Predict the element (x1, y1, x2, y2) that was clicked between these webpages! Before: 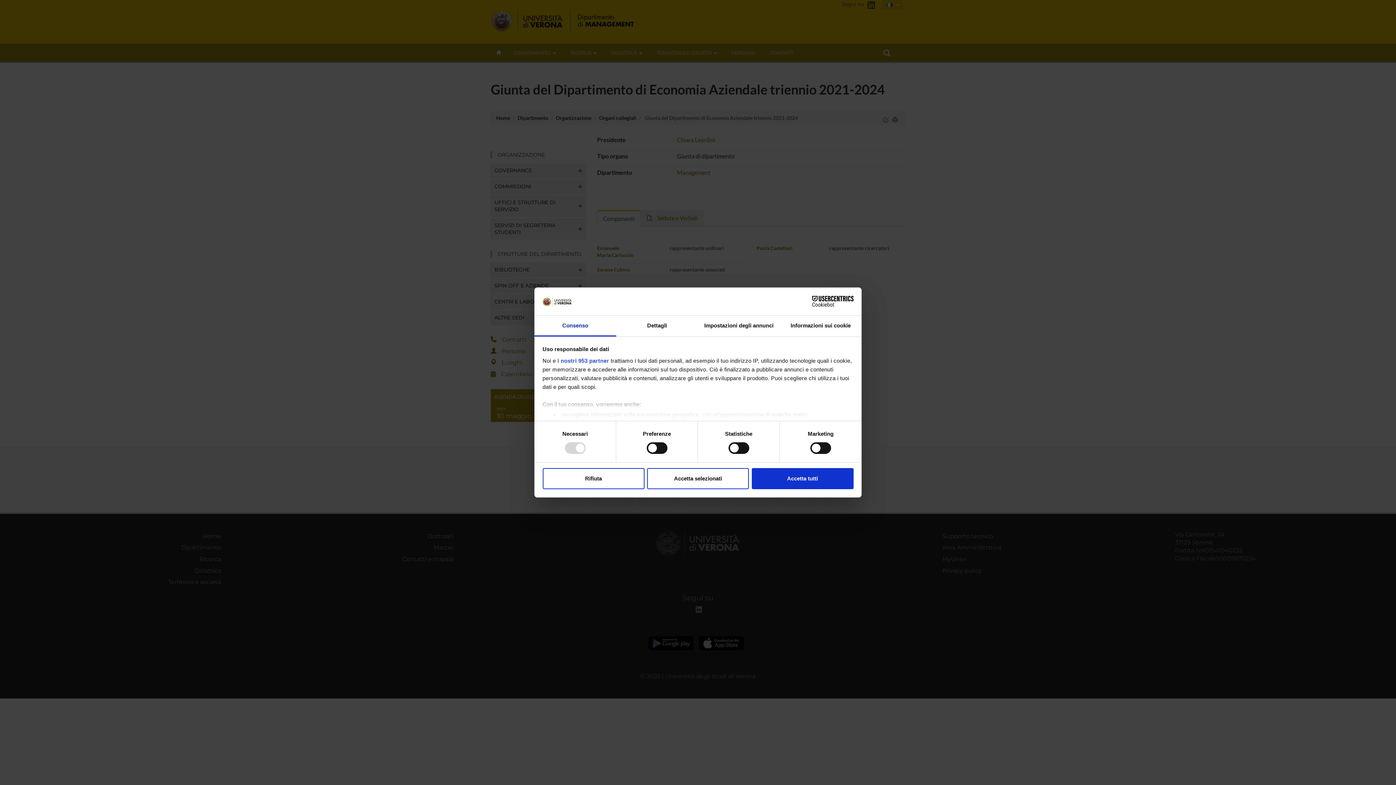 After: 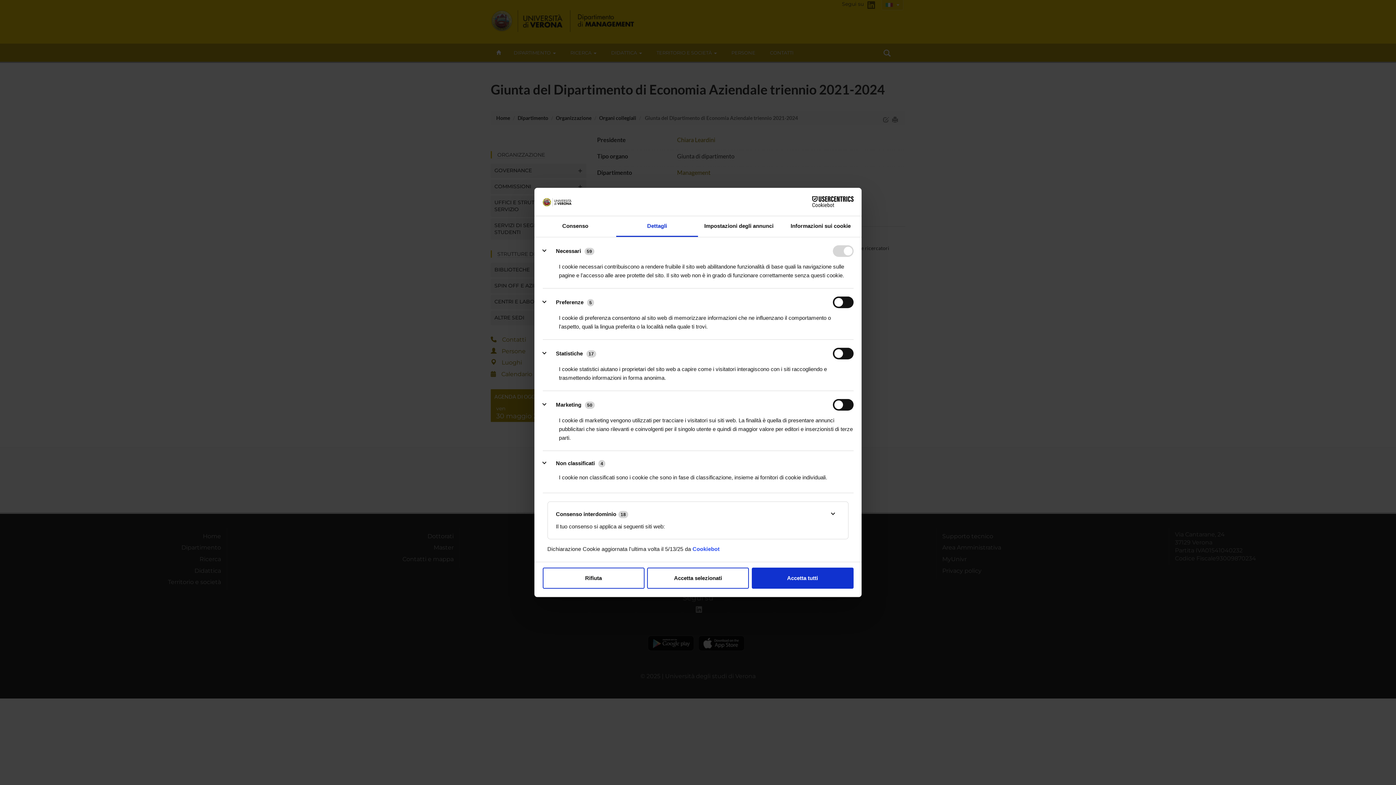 Action: label: Dettagli bbox: (616, 315, 698, 336)